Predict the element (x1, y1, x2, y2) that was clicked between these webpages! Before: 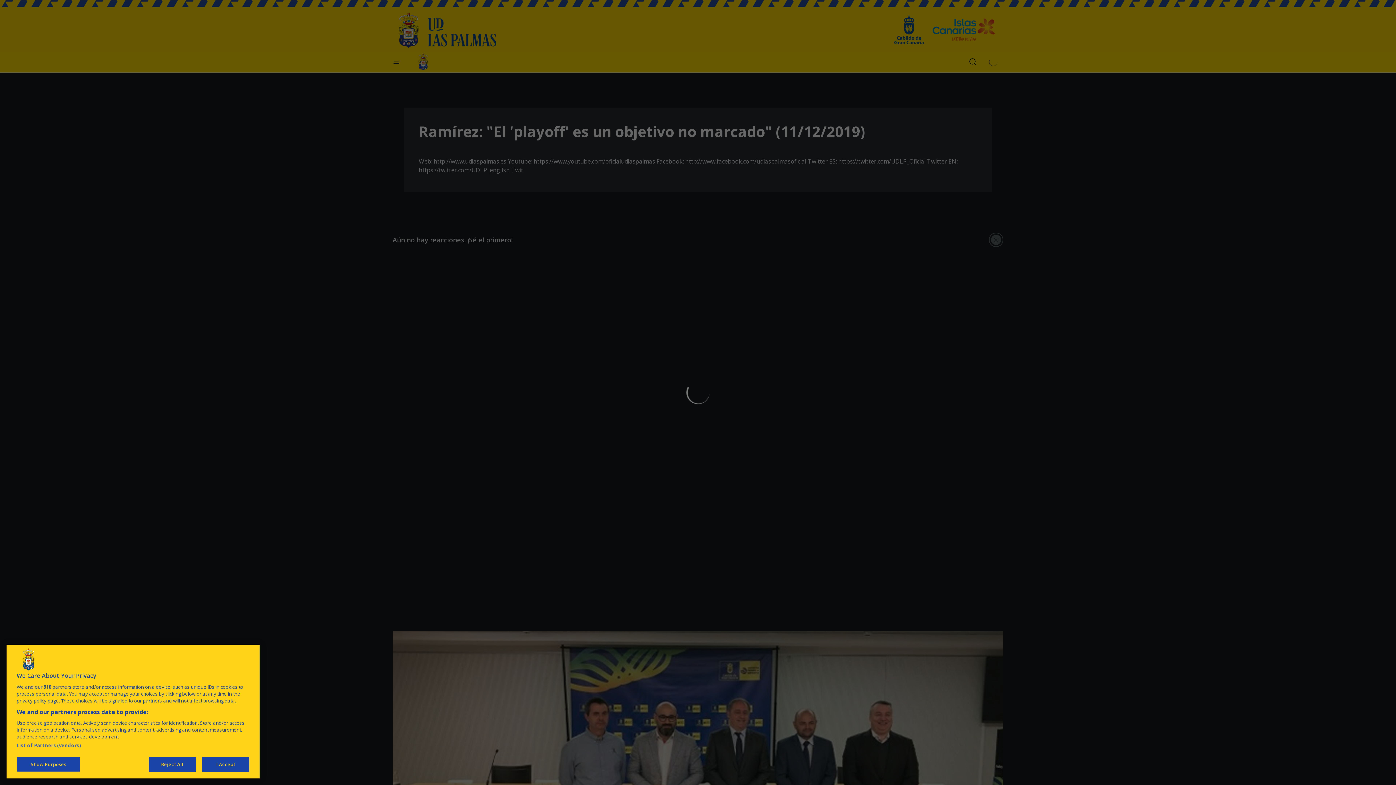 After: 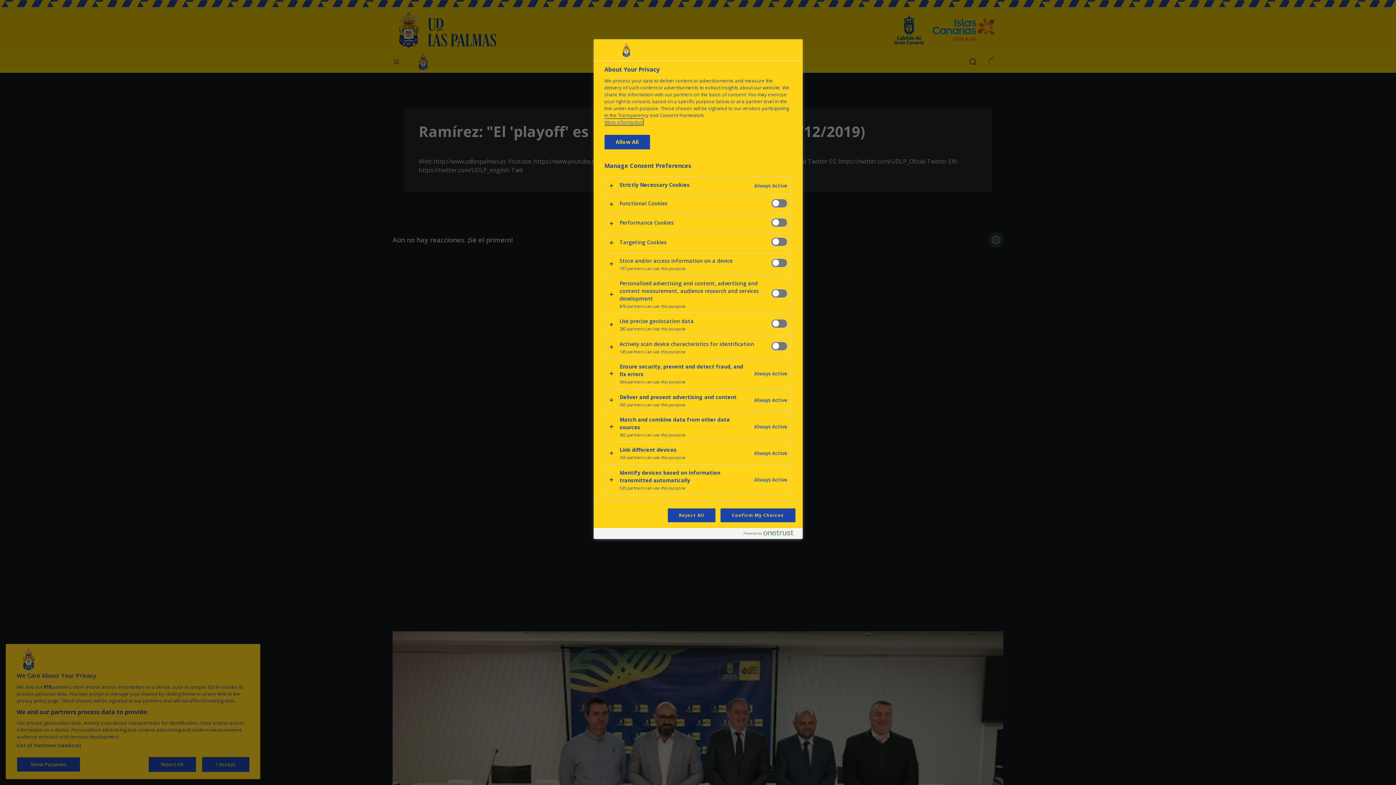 Action: label: Show Purposes bbox: (16, 757, 80, 772)